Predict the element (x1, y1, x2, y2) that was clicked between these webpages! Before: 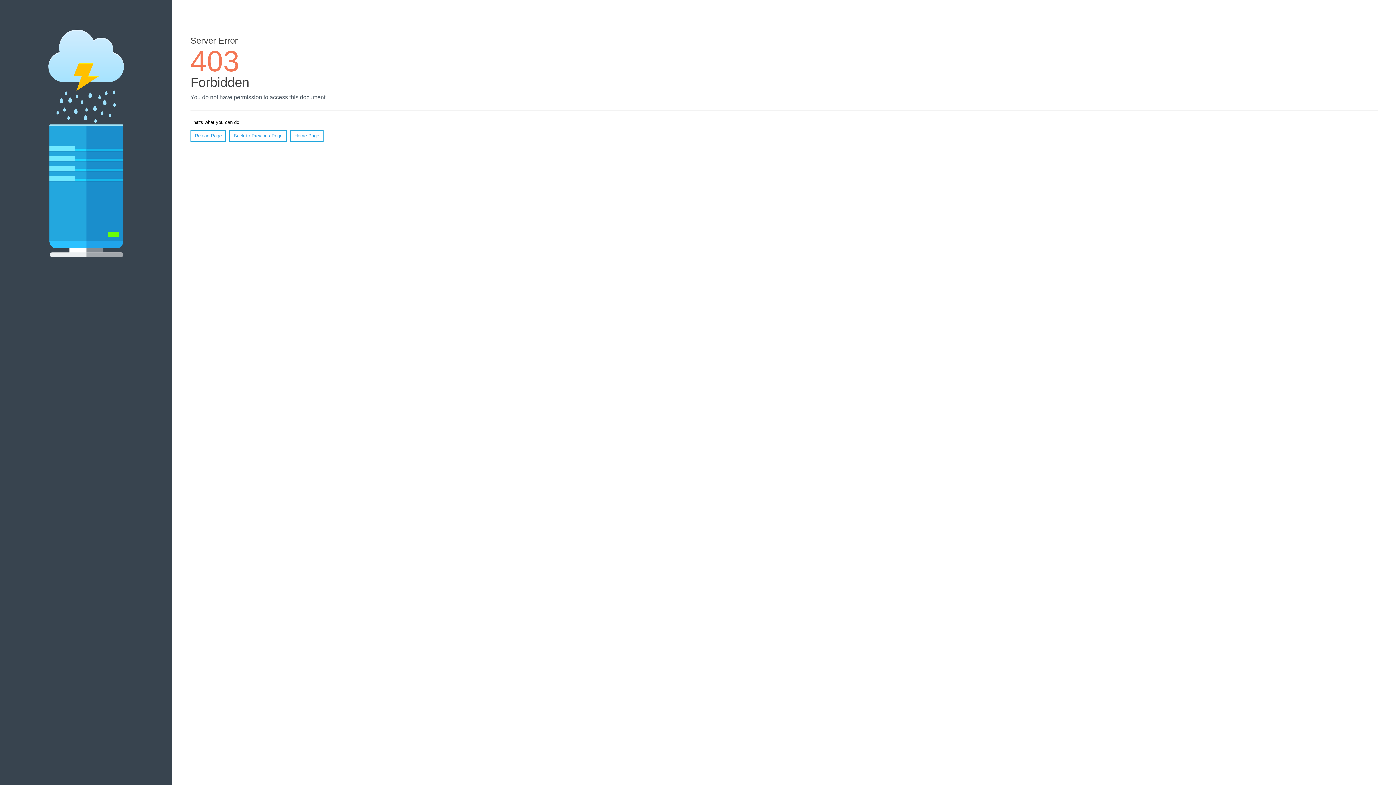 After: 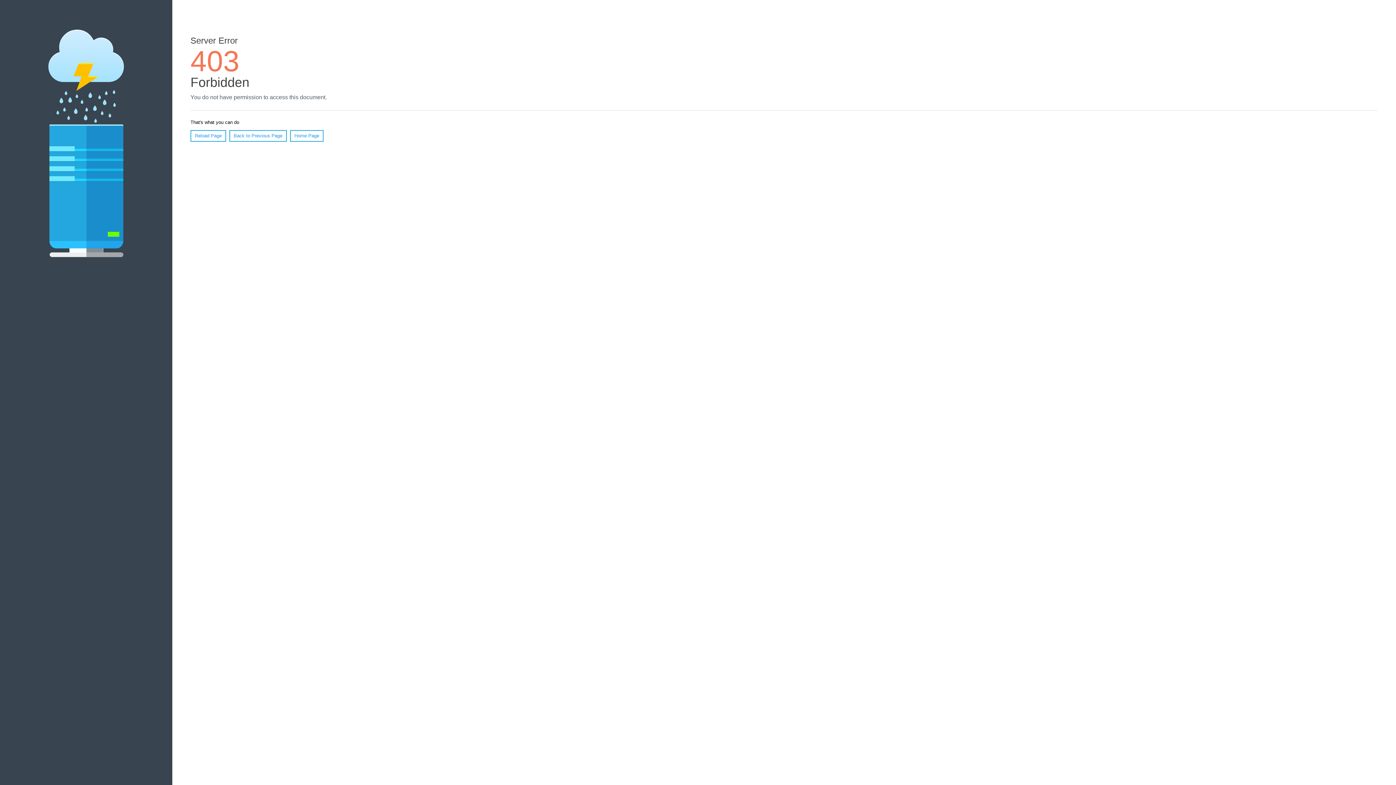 Action: bbox: (190, 130, 226, 141) label: Reload Page